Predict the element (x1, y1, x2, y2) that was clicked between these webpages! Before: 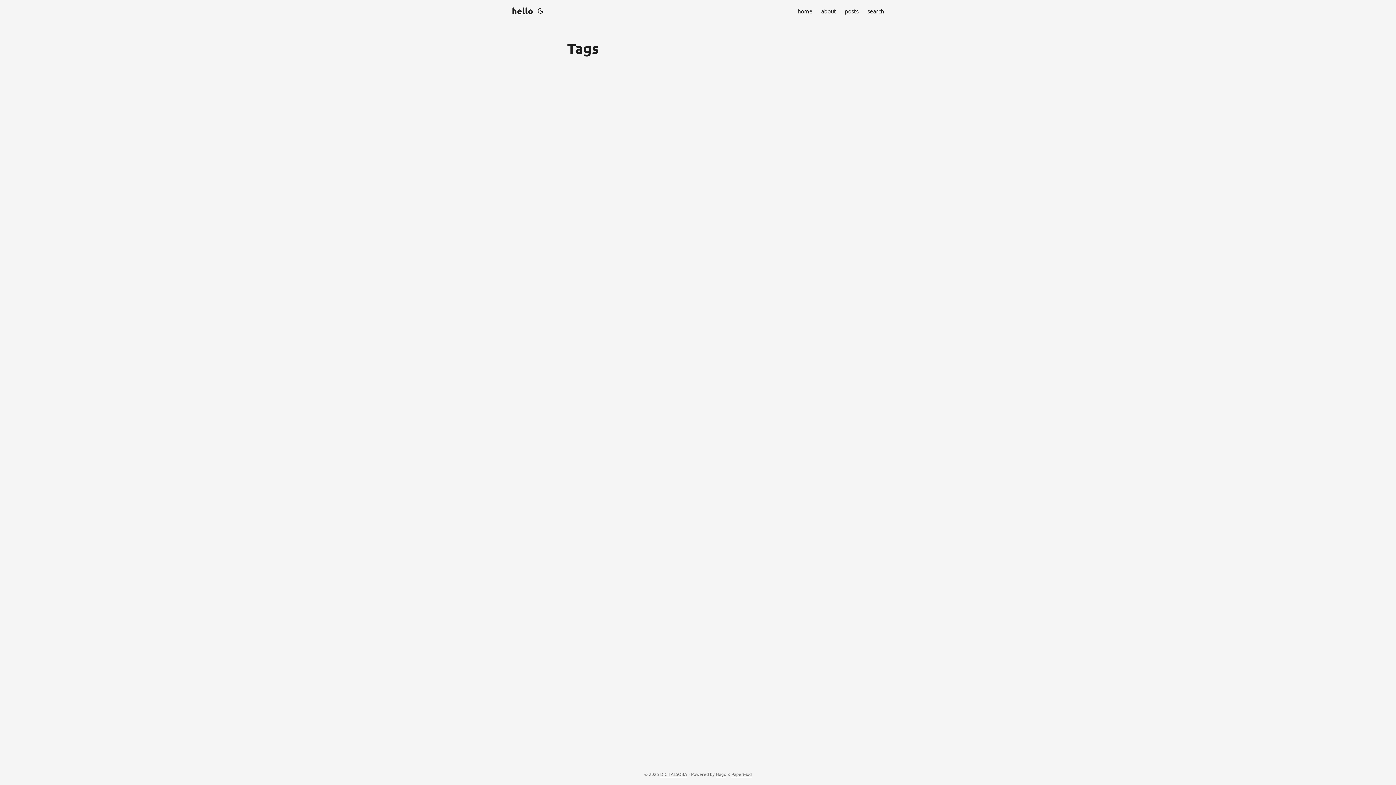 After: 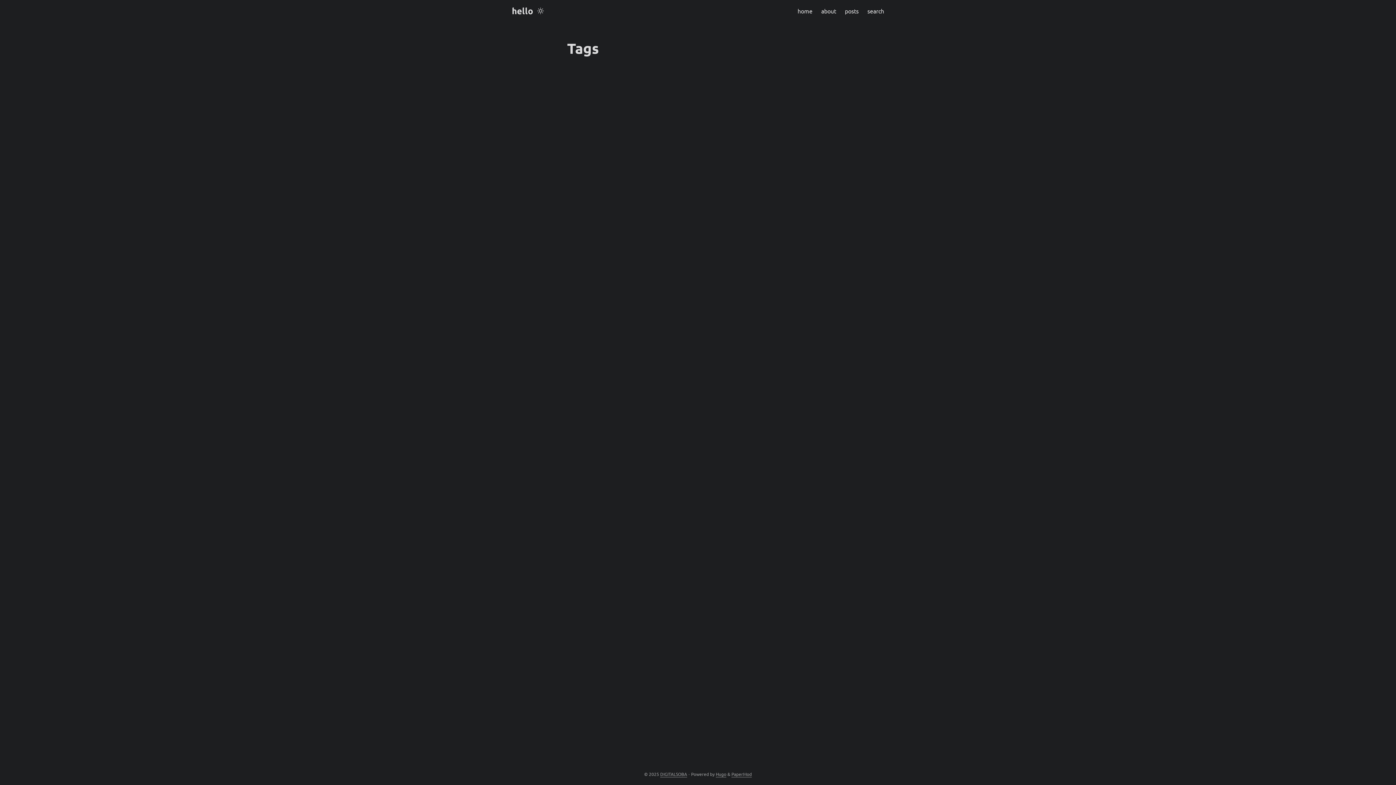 Action: bbox: (536, 0, 545, 21)